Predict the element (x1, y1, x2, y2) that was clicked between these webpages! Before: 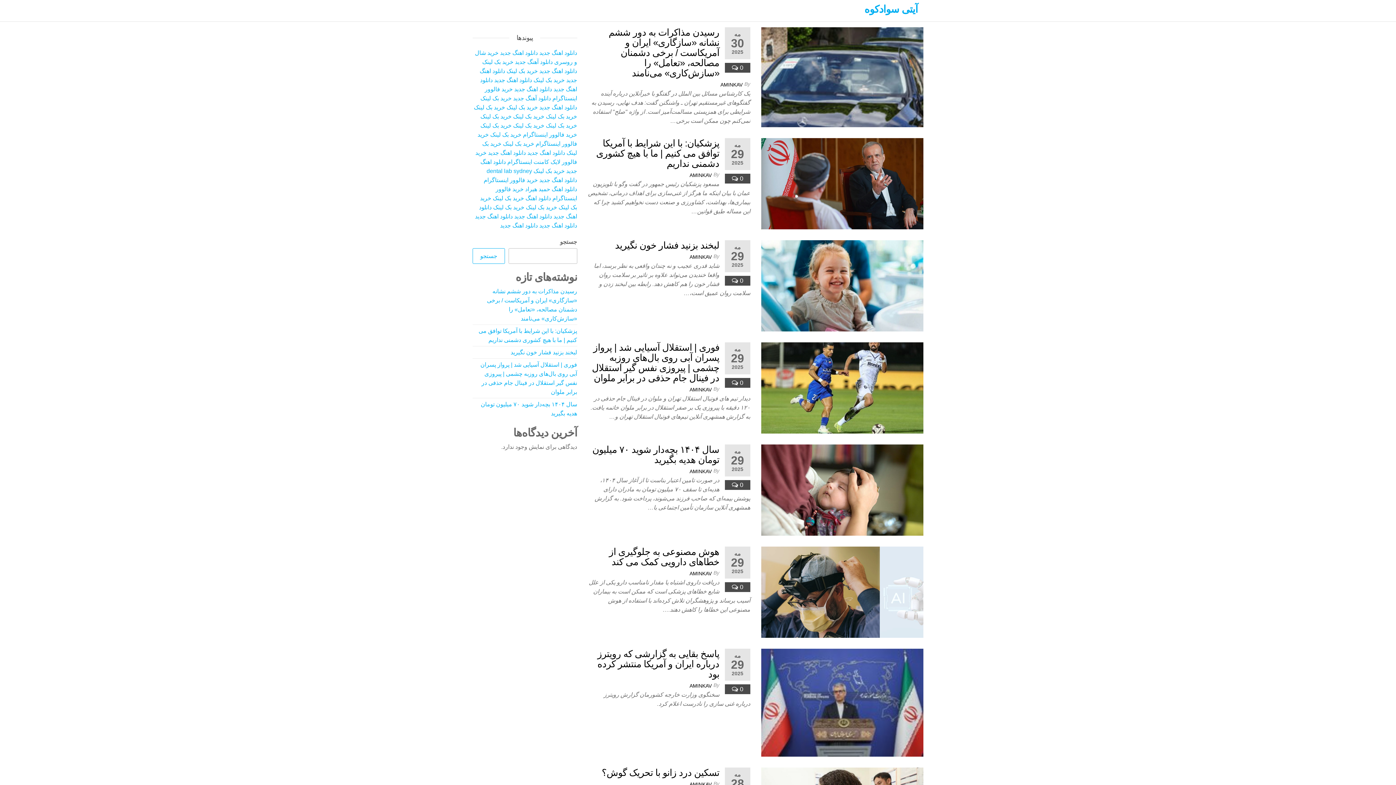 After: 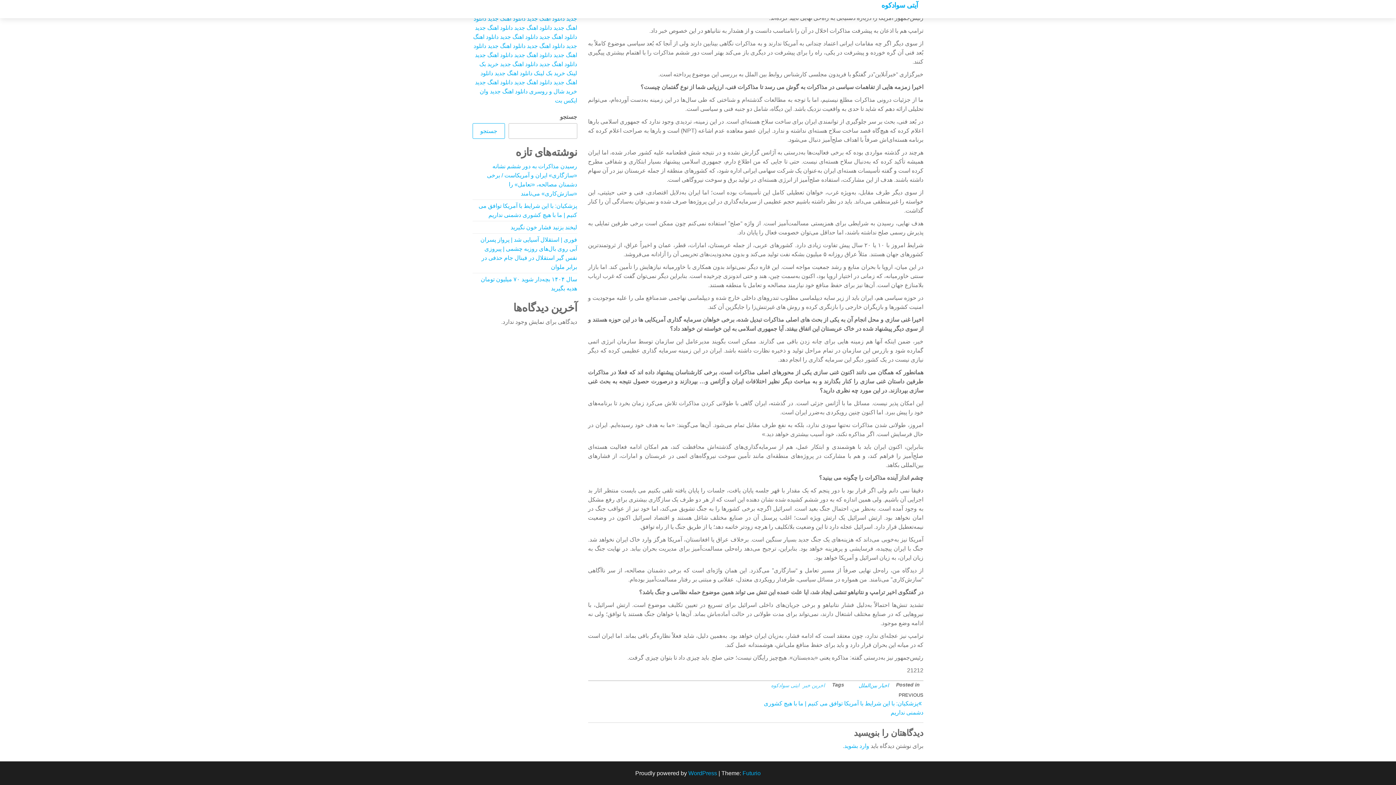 Action: bbox: (738, 64, 743, 71) label: 0 